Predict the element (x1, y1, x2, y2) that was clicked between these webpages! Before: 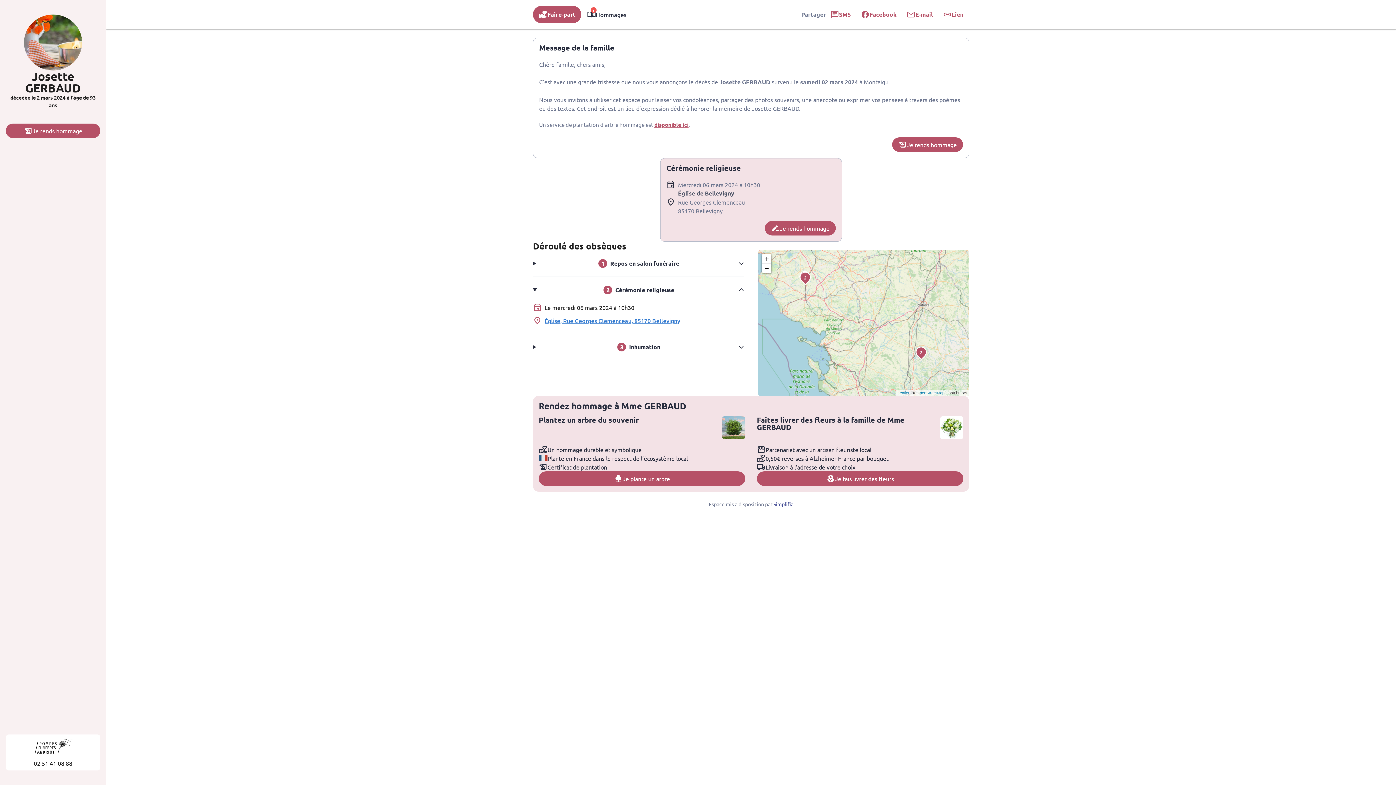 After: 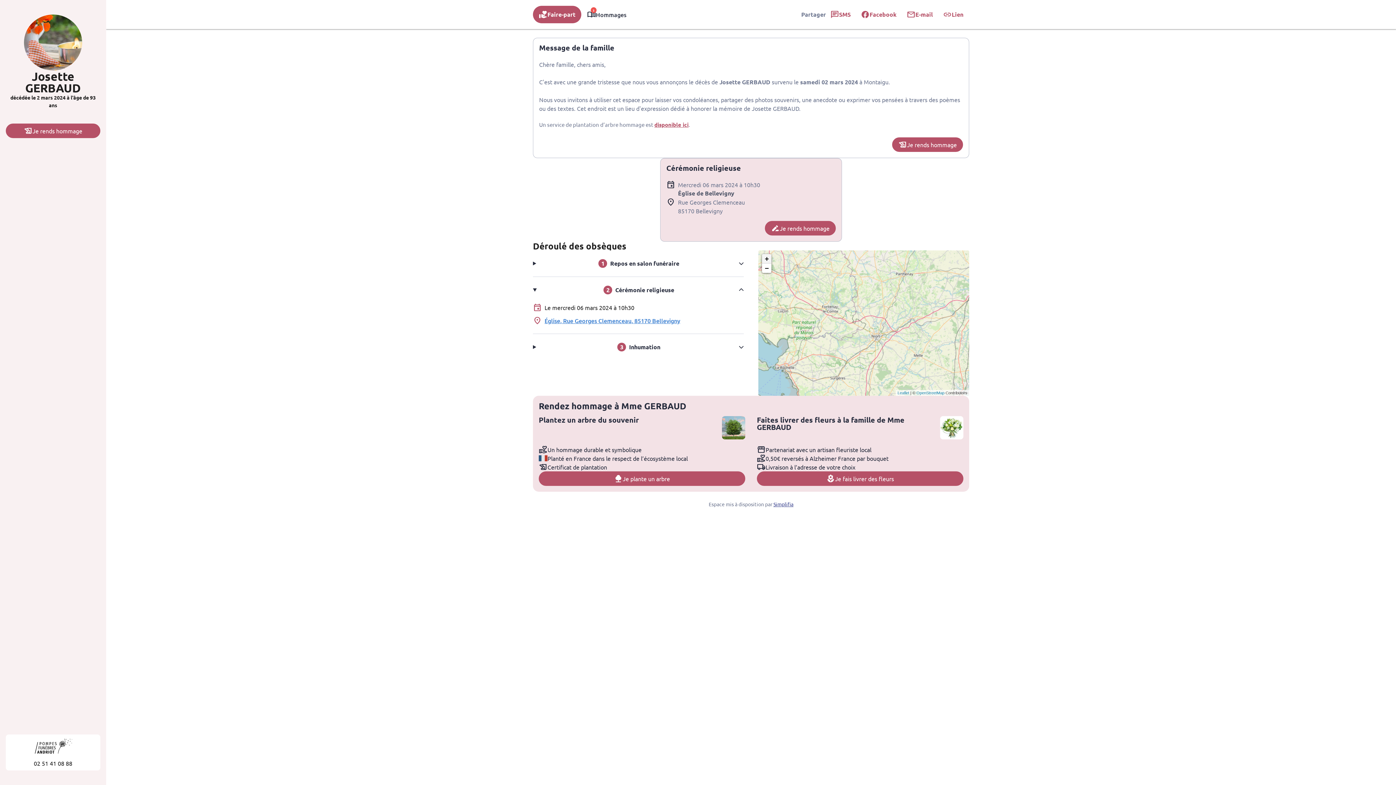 Action: bbox: (762, 254, 771, 263) label: Zoom in